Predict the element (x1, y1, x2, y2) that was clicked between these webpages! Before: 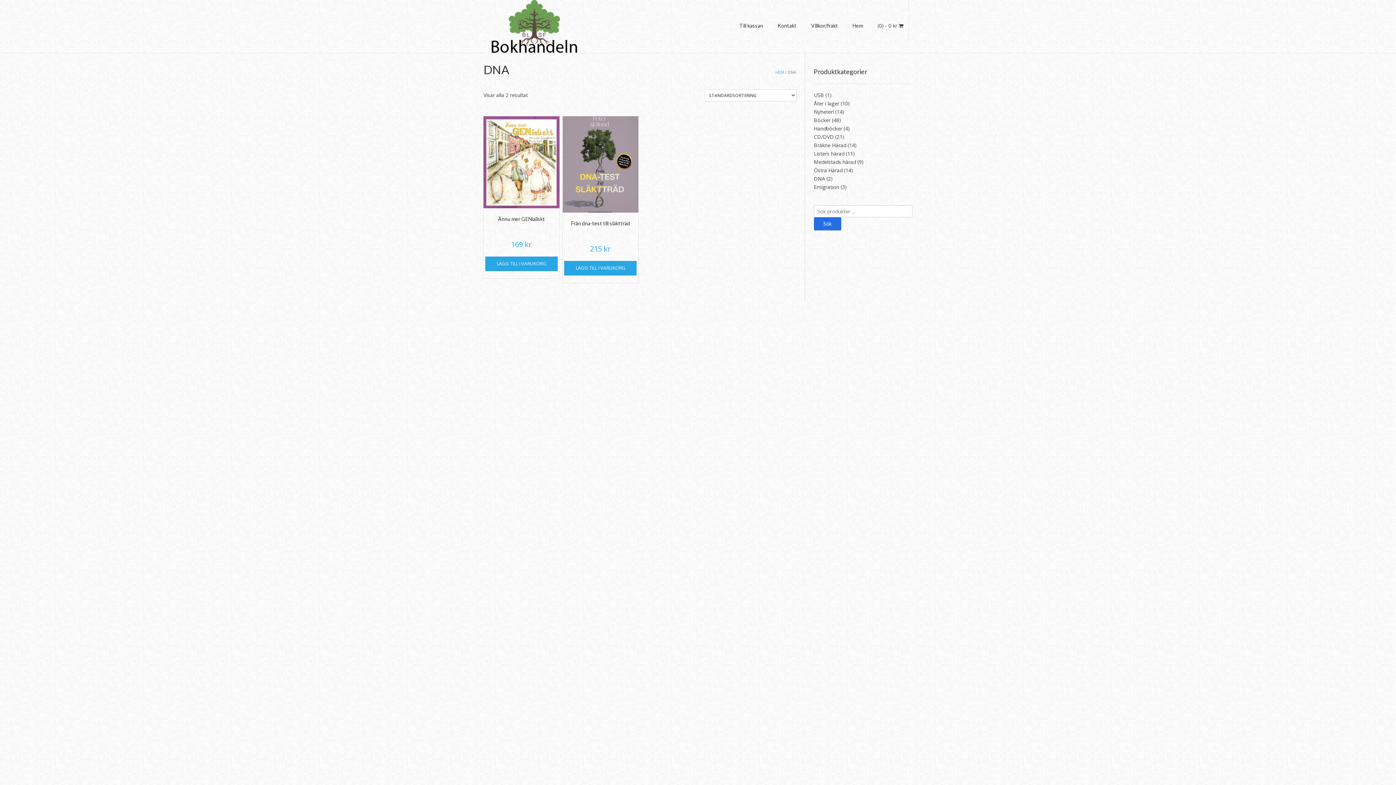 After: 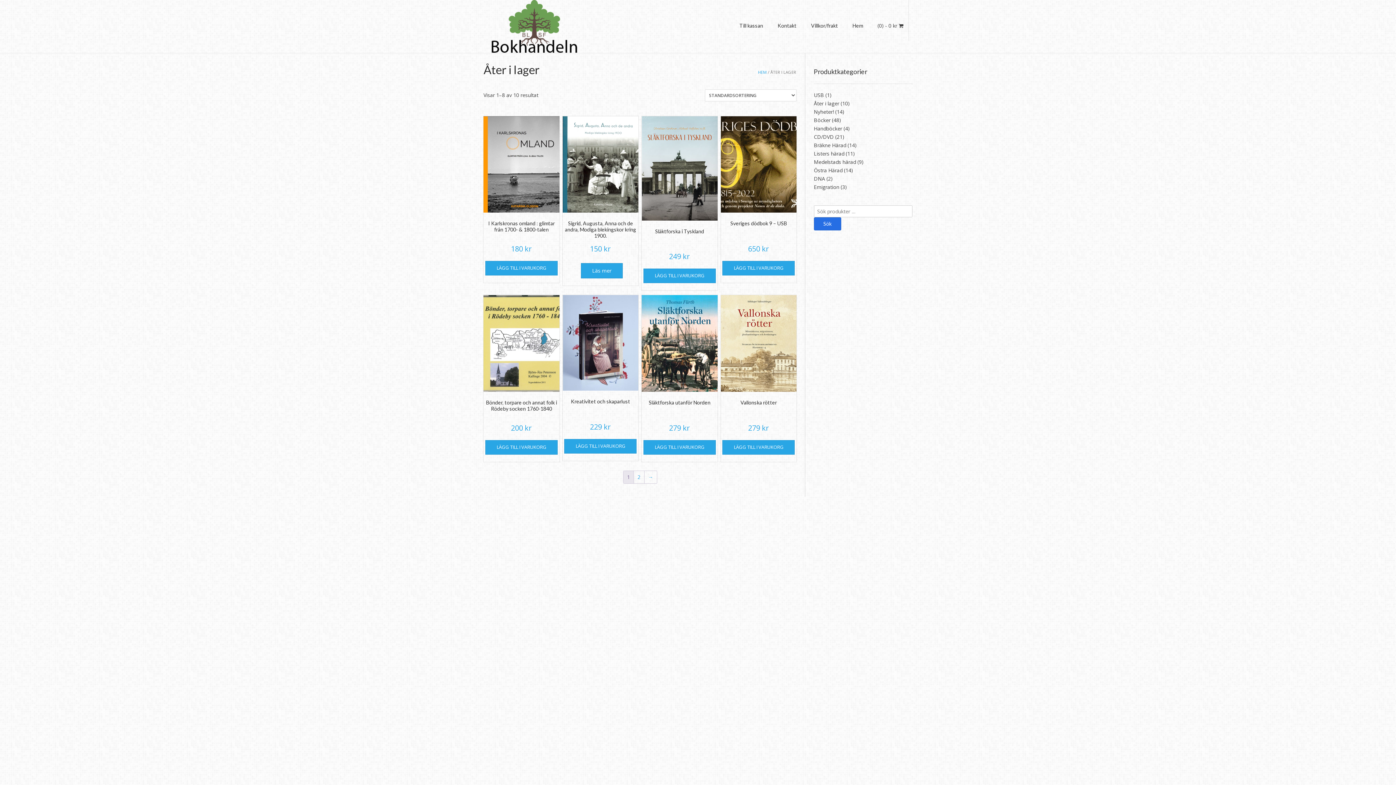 Action: bbox: (814, 100, 839, 106) label: Åter i lager